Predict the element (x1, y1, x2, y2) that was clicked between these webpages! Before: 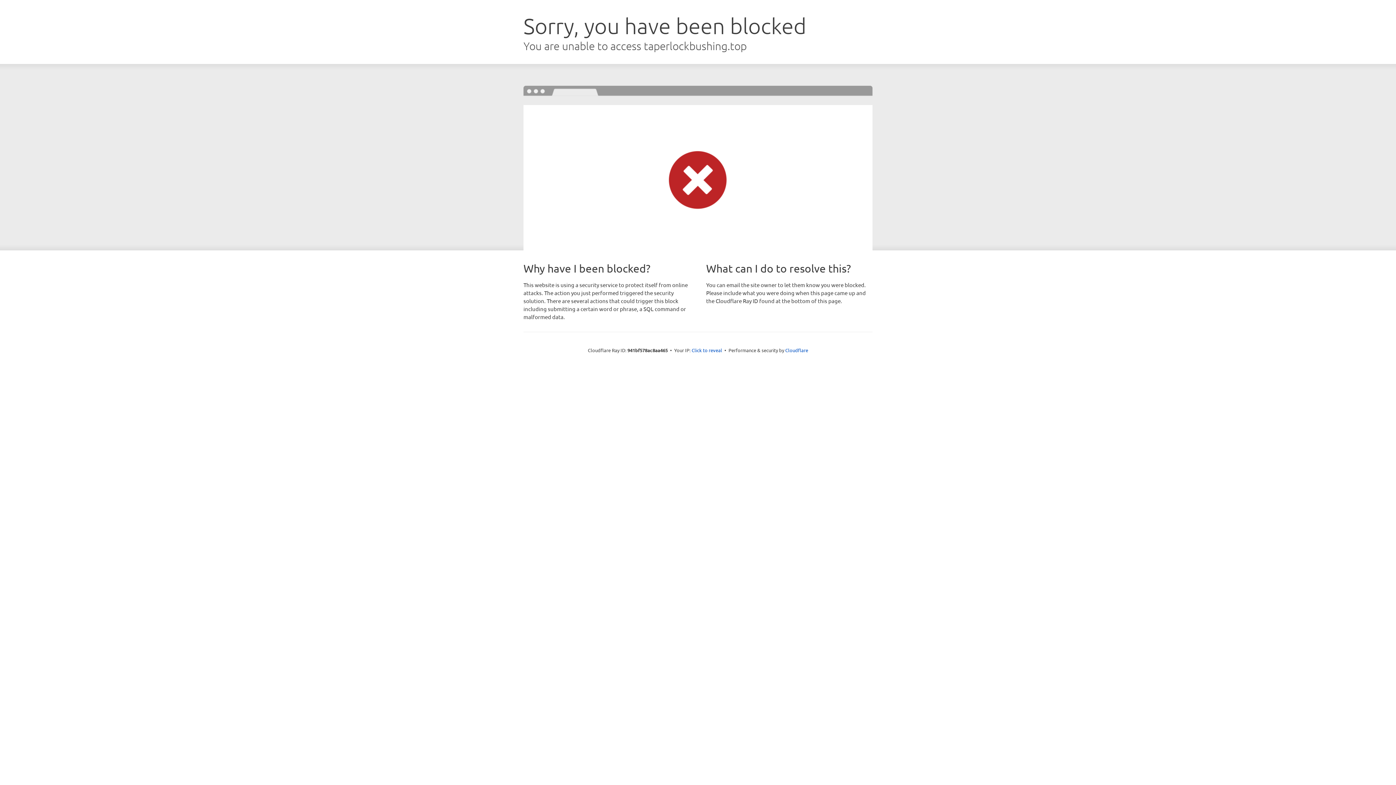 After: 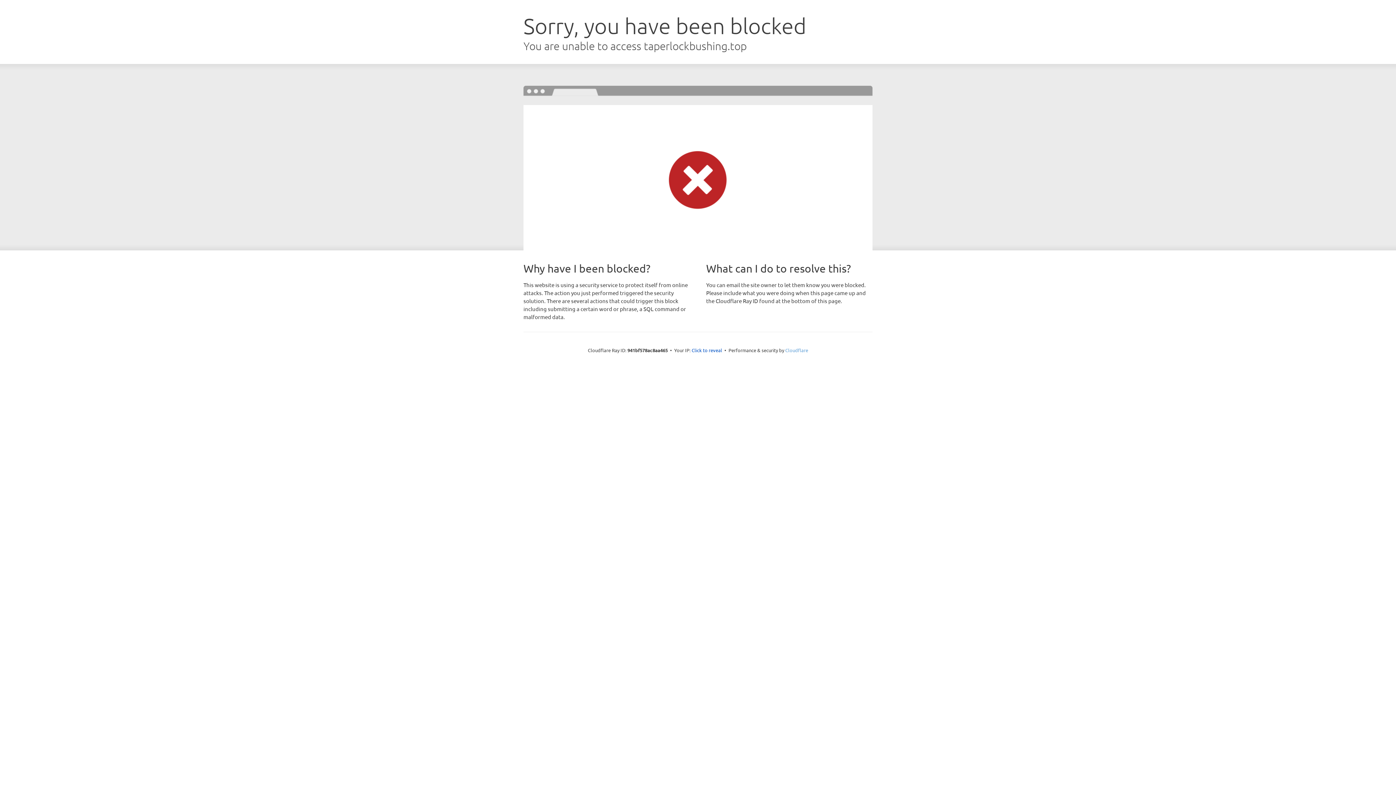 Action: label: Cloudflare bbox: (785, 347, 808, 353)